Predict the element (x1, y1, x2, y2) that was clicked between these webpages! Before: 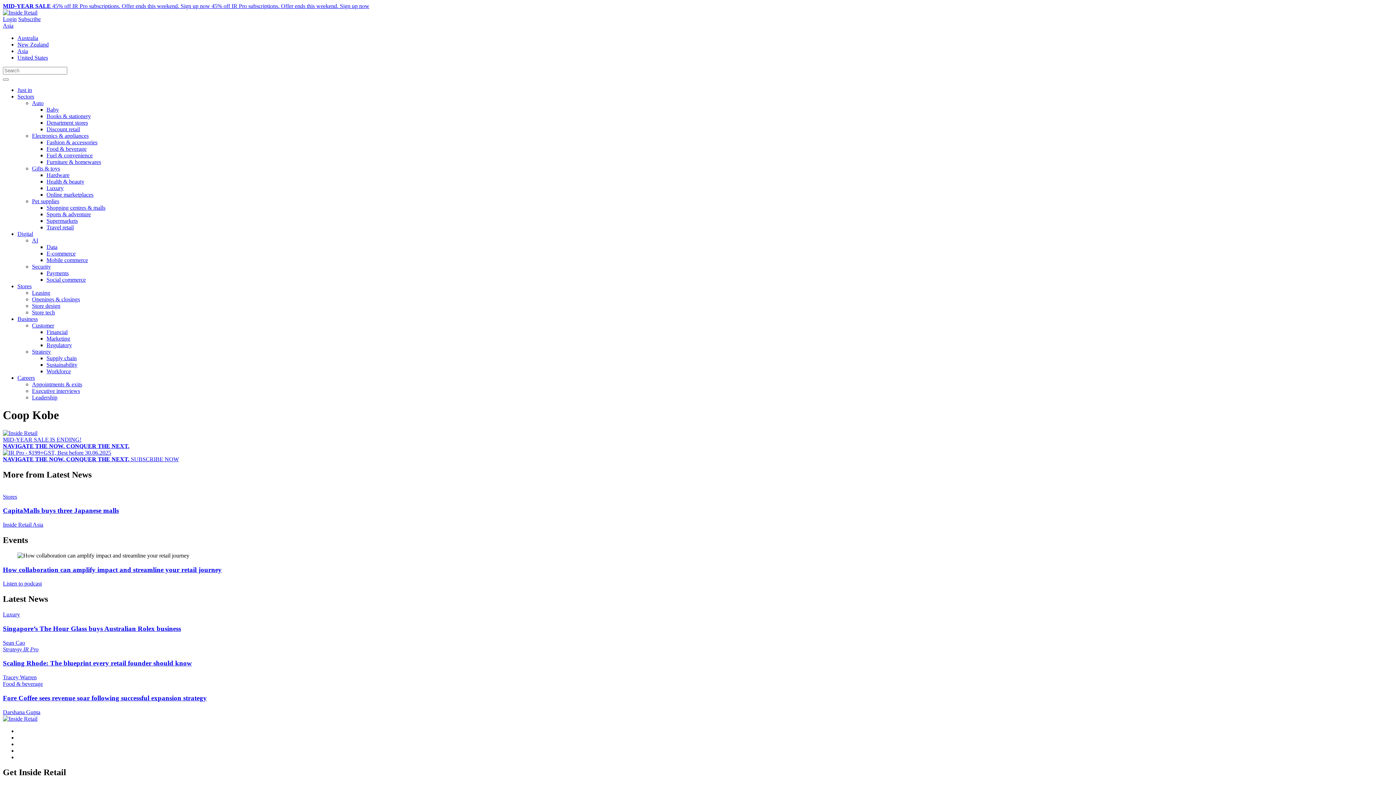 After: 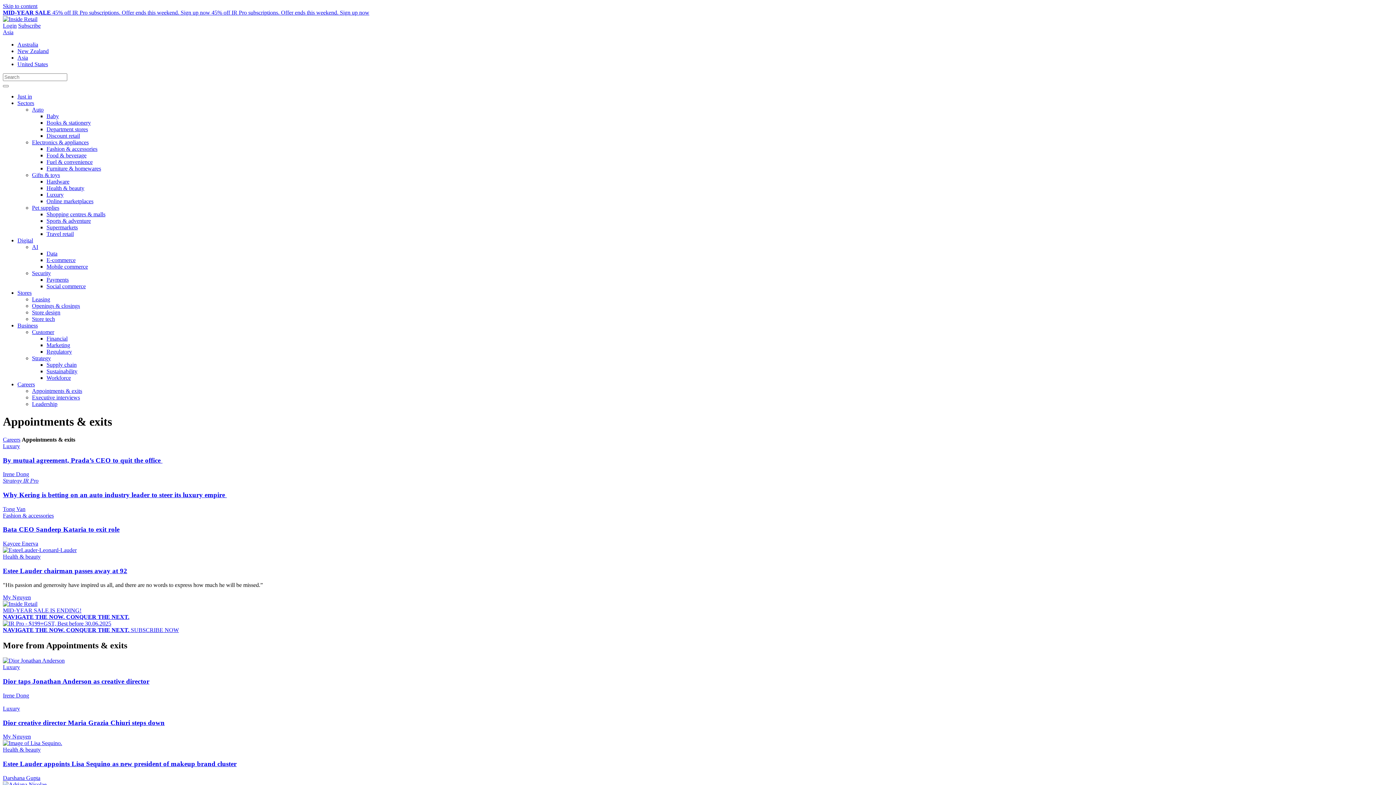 Action: bbox: (32, 381, 82, 387) label: Appointments & exits